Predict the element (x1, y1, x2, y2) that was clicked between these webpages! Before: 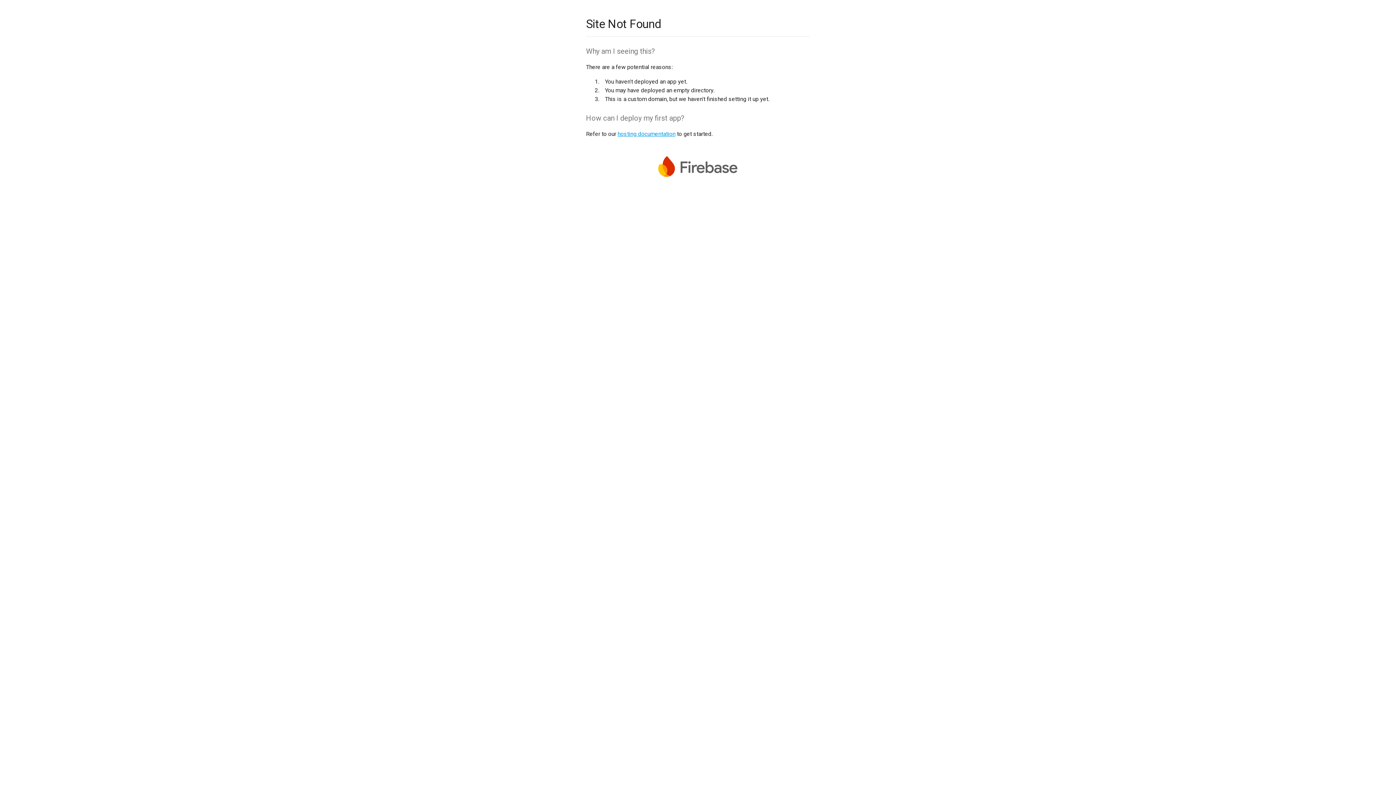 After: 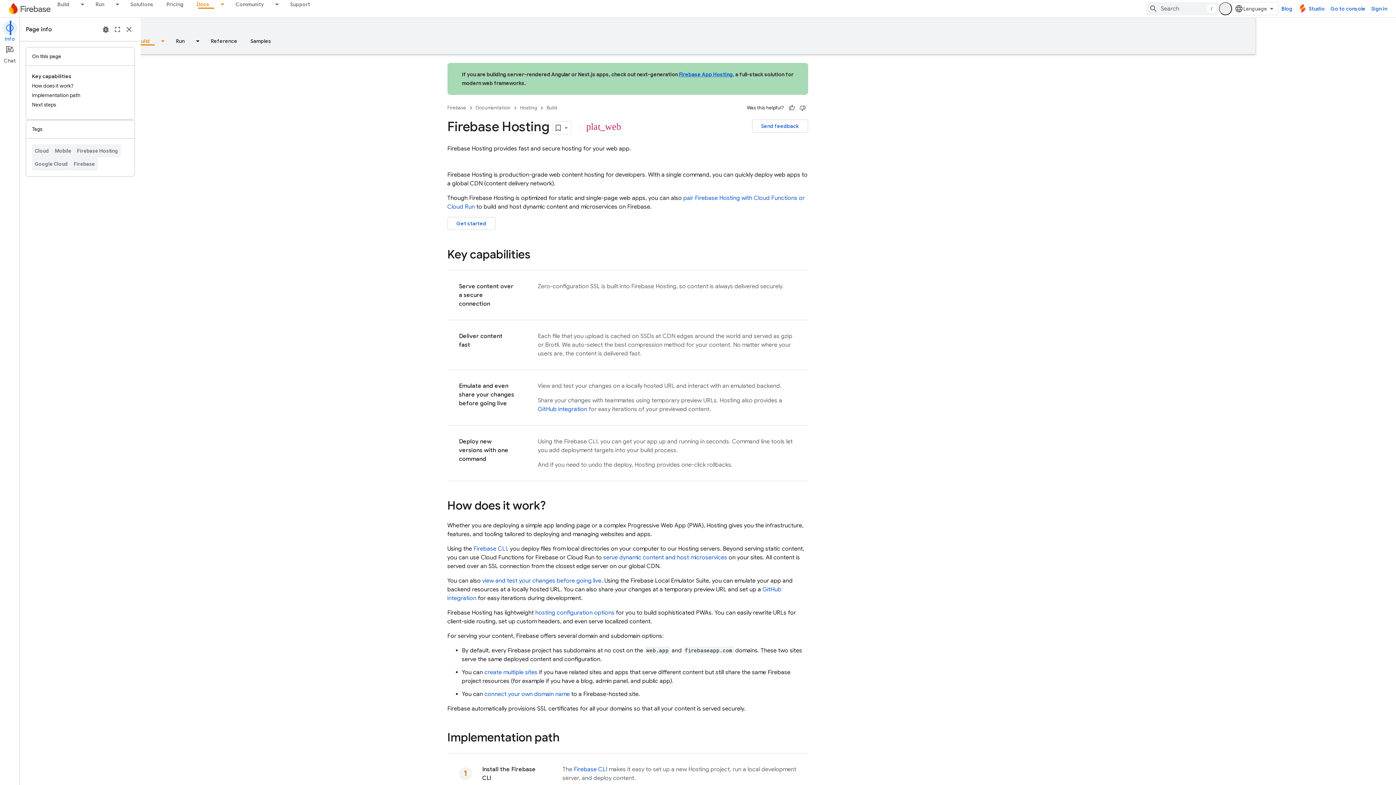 Action: label: hosting documentation bbox: (617, 130, 675, 137)